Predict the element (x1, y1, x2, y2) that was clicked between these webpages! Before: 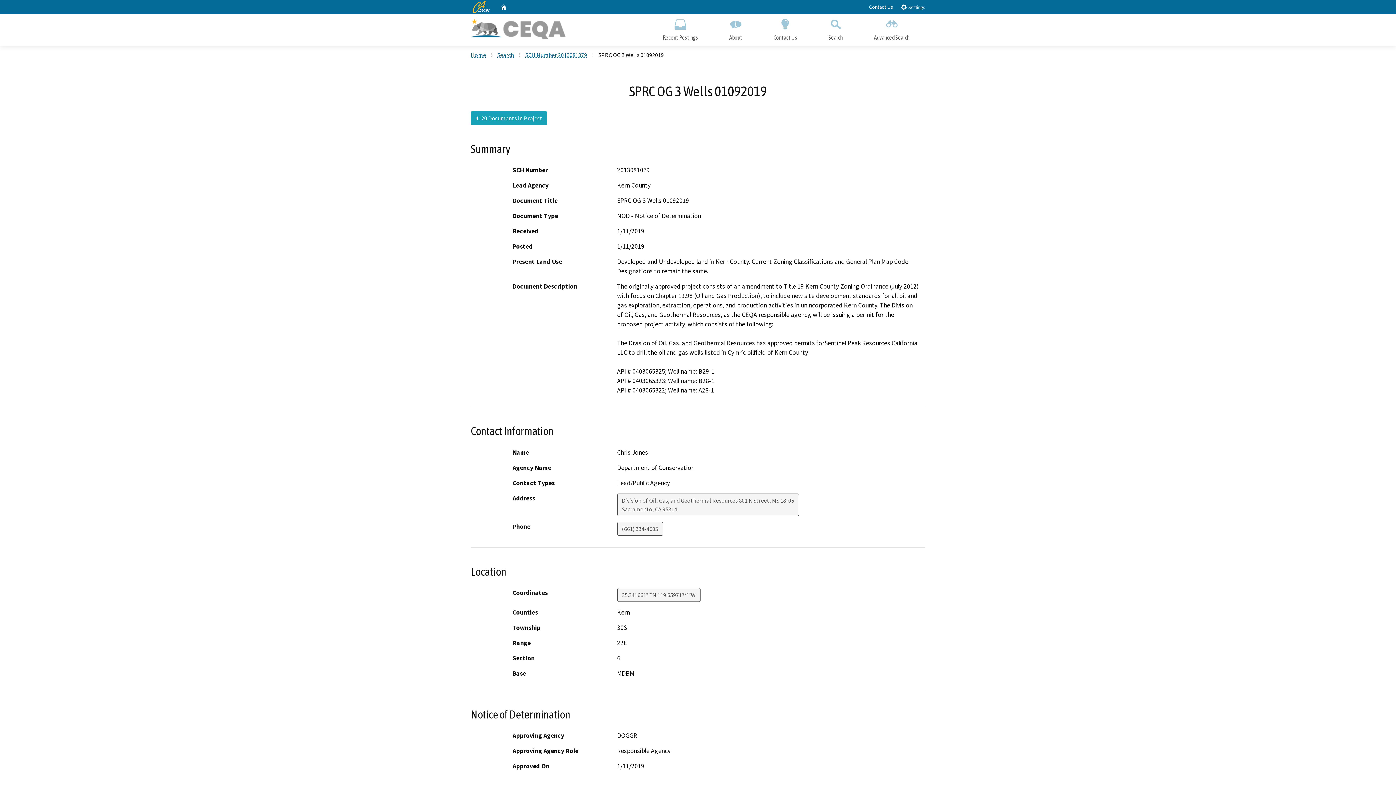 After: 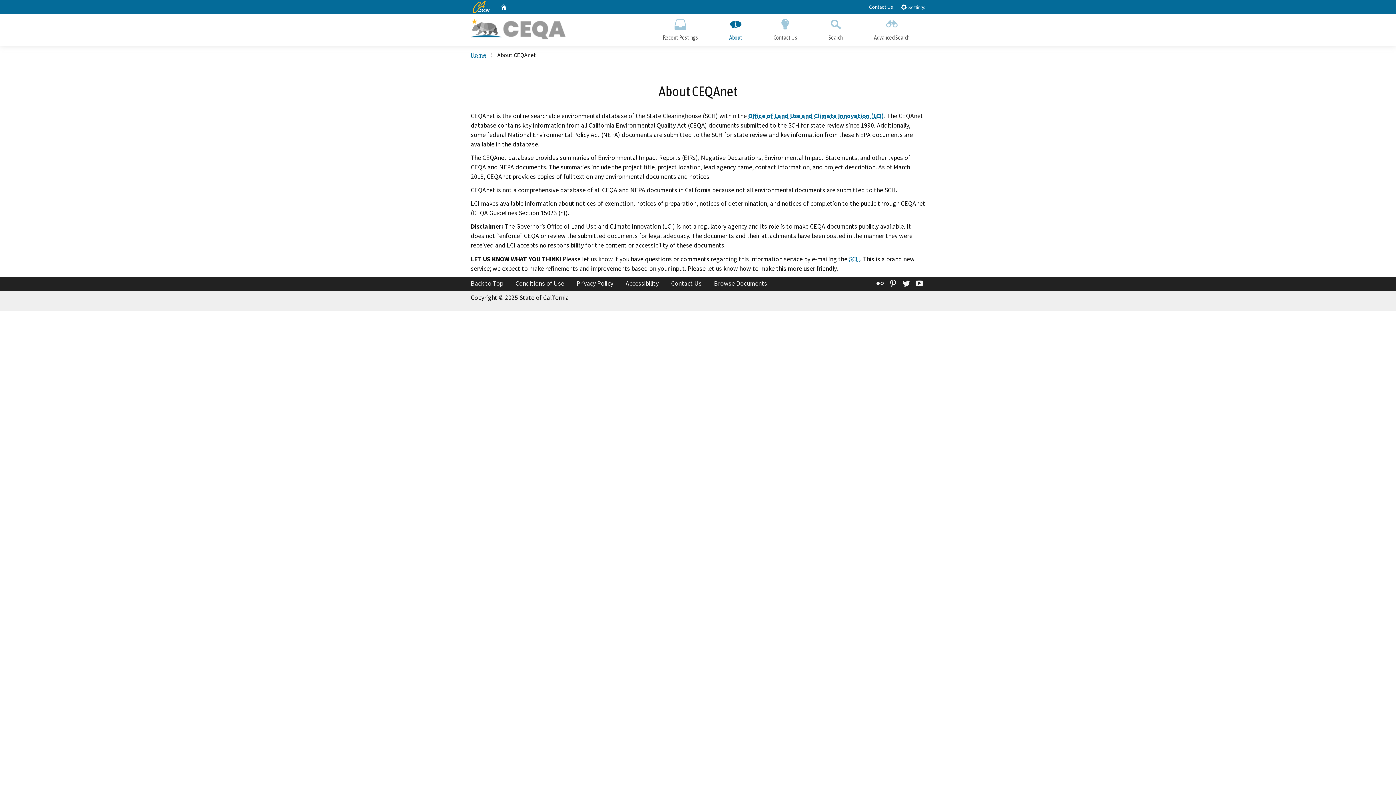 Action: bbox: (713, 13, 758, 46) label: About